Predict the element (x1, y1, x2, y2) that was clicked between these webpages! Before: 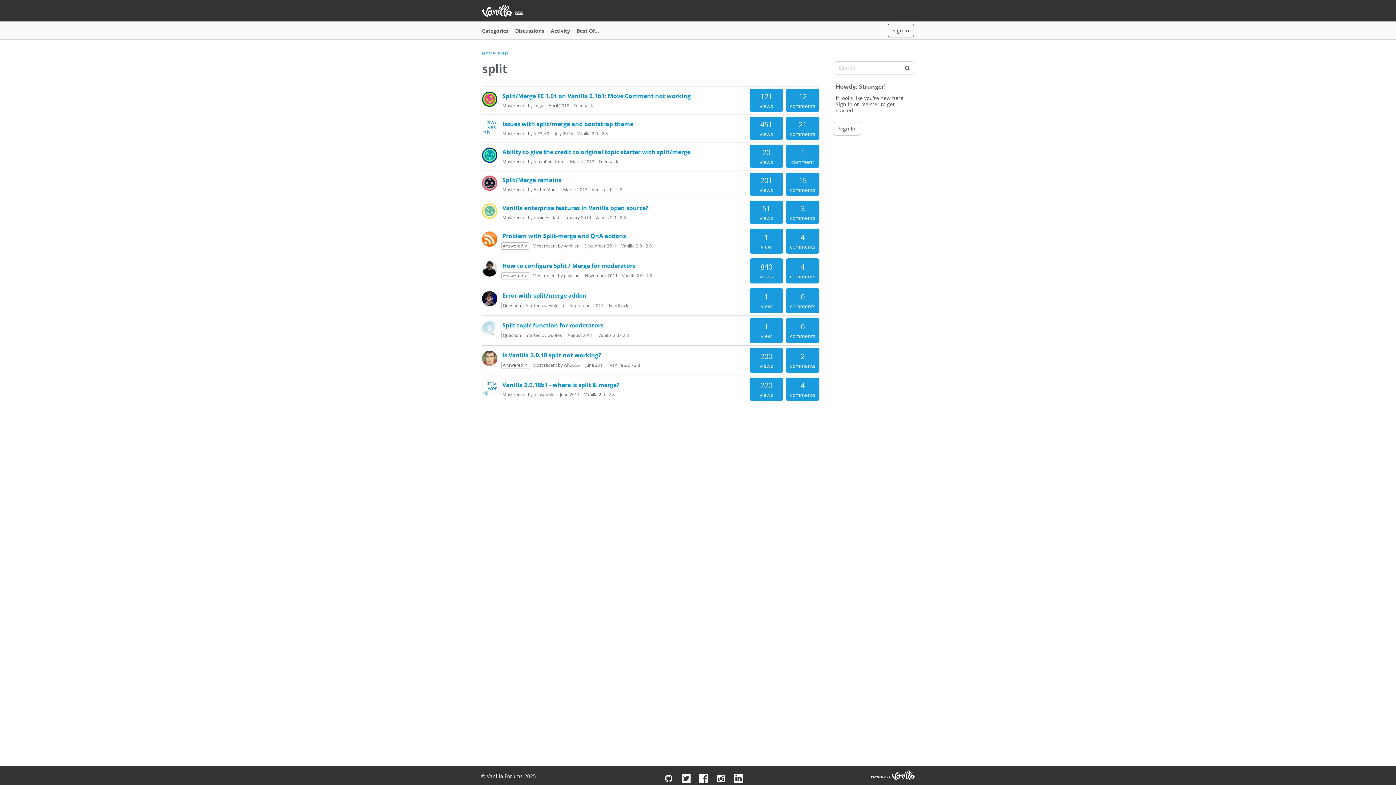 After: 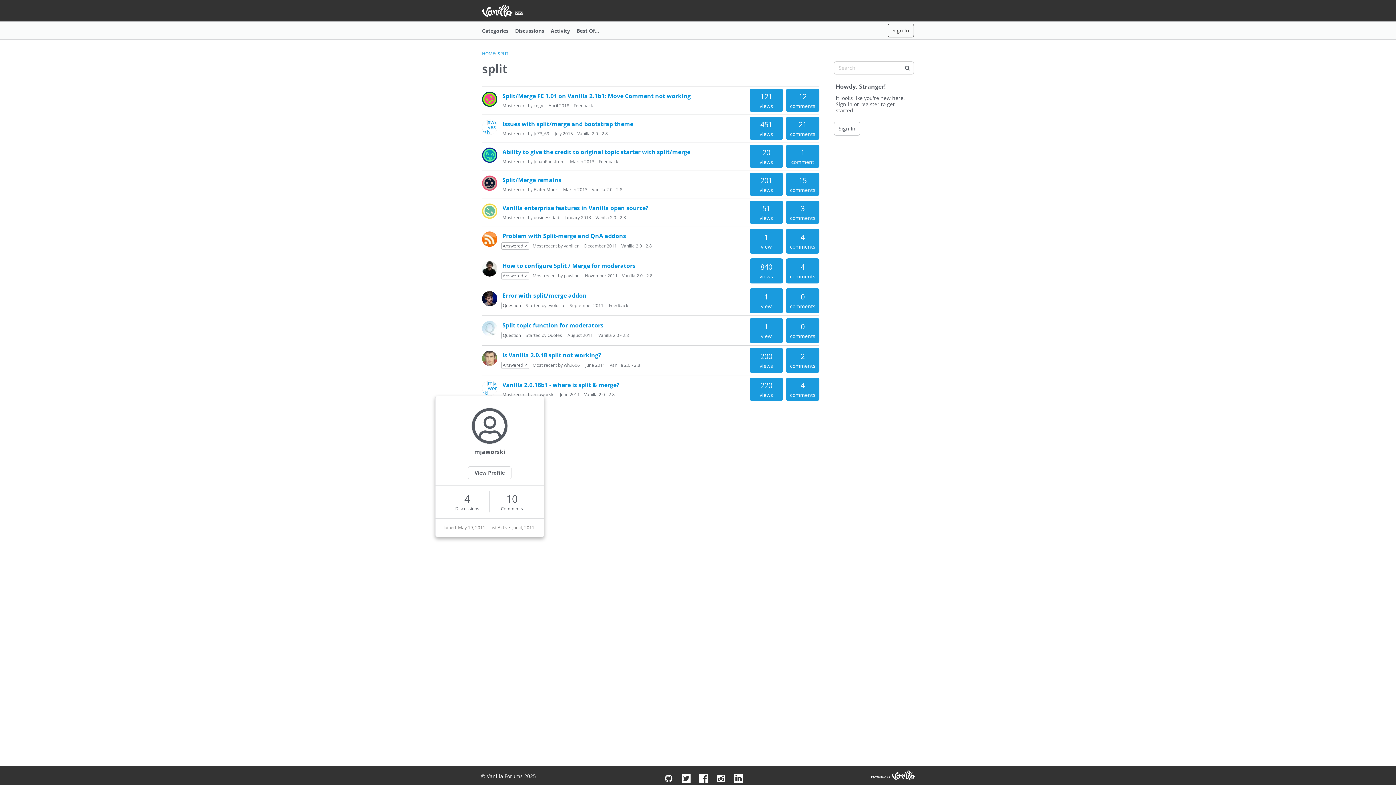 Action: label: User: "mjaworski" bbox: (482, 380, 497, 396)